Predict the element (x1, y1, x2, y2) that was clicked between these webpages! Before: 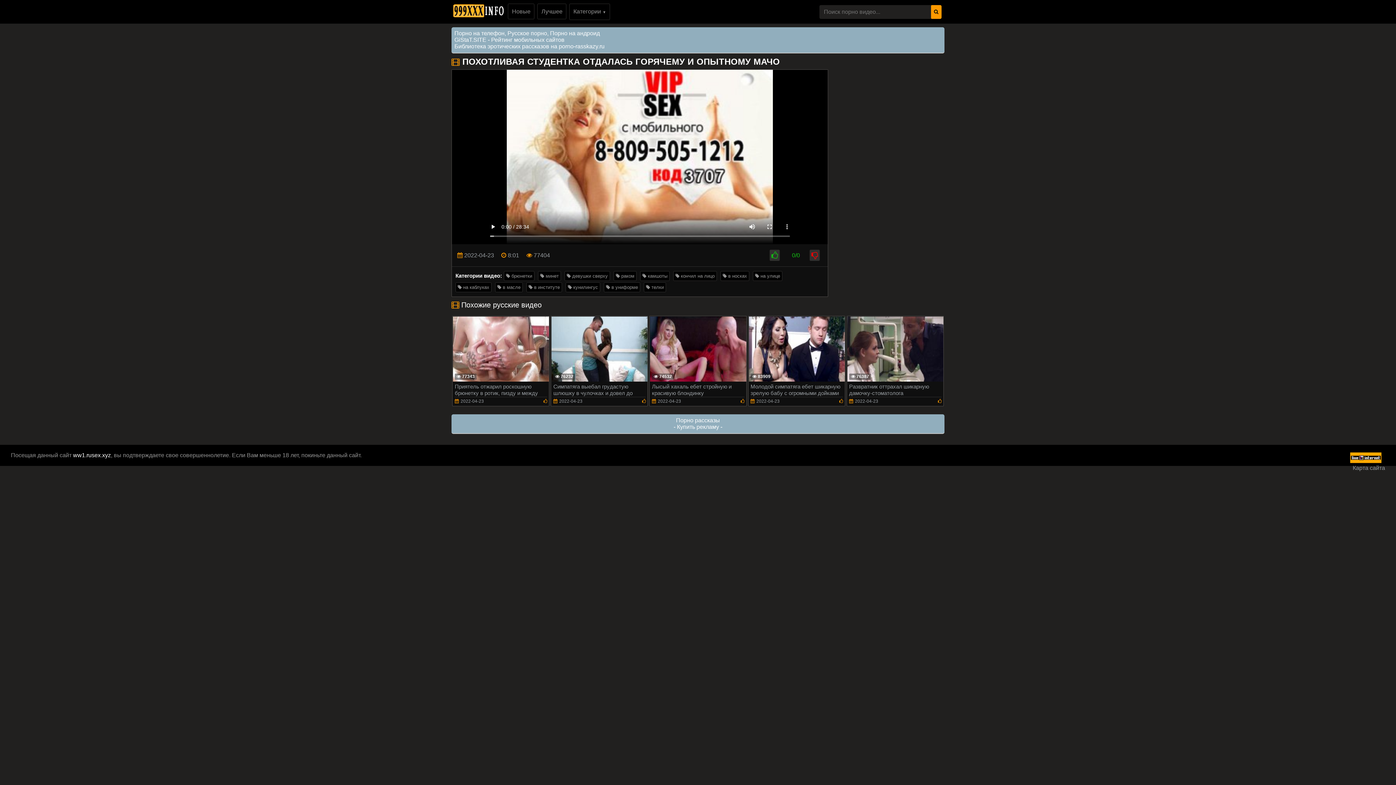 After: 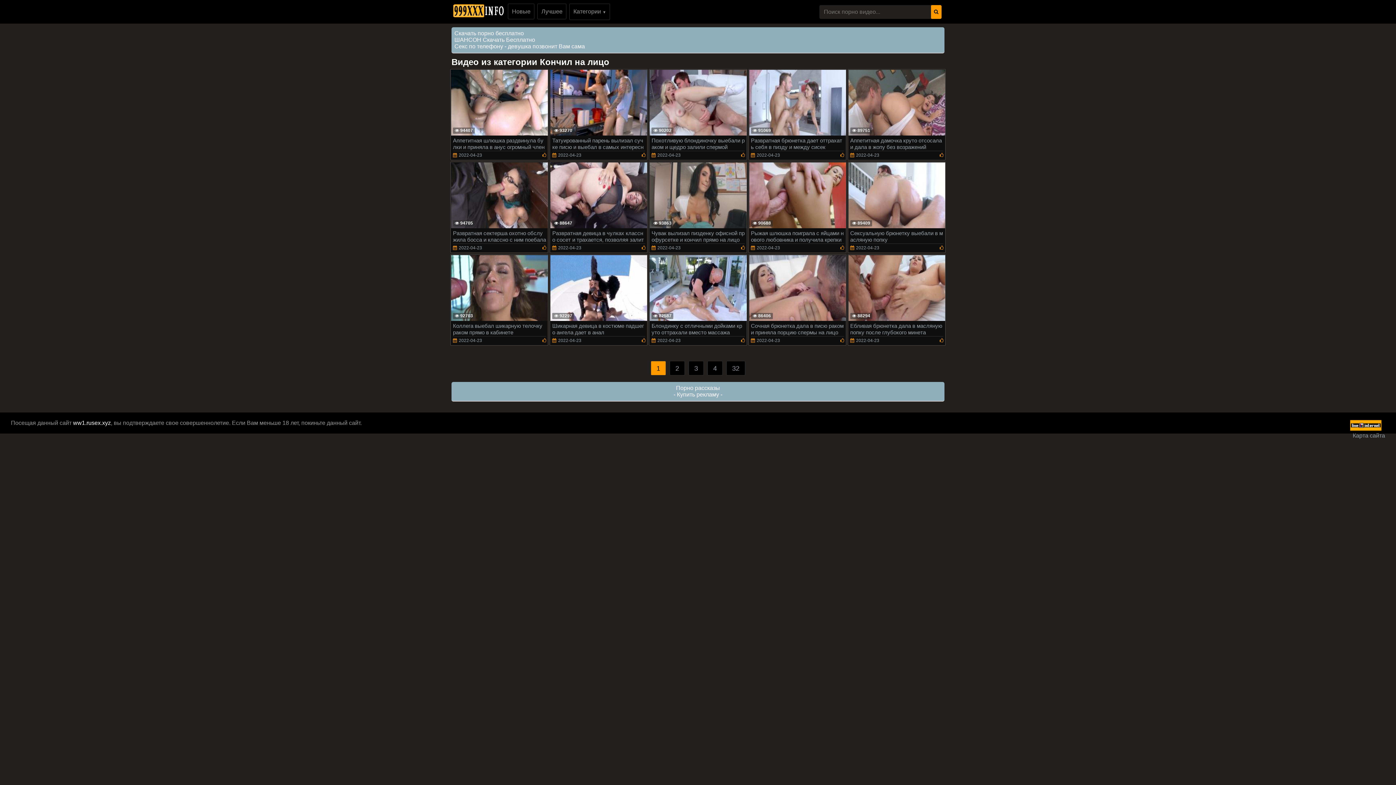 Action: bbox: (673, 271, 717, 281) label:  кончил на лицо